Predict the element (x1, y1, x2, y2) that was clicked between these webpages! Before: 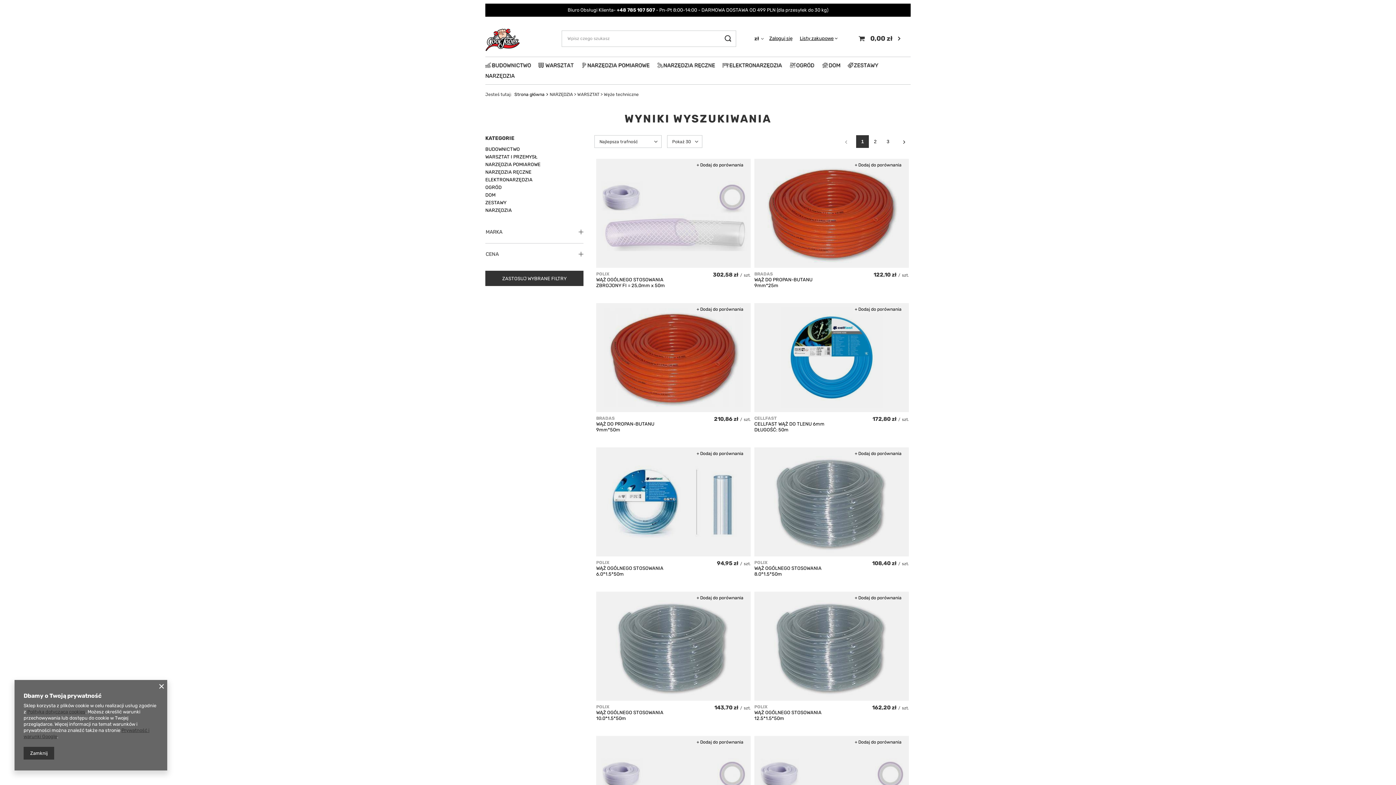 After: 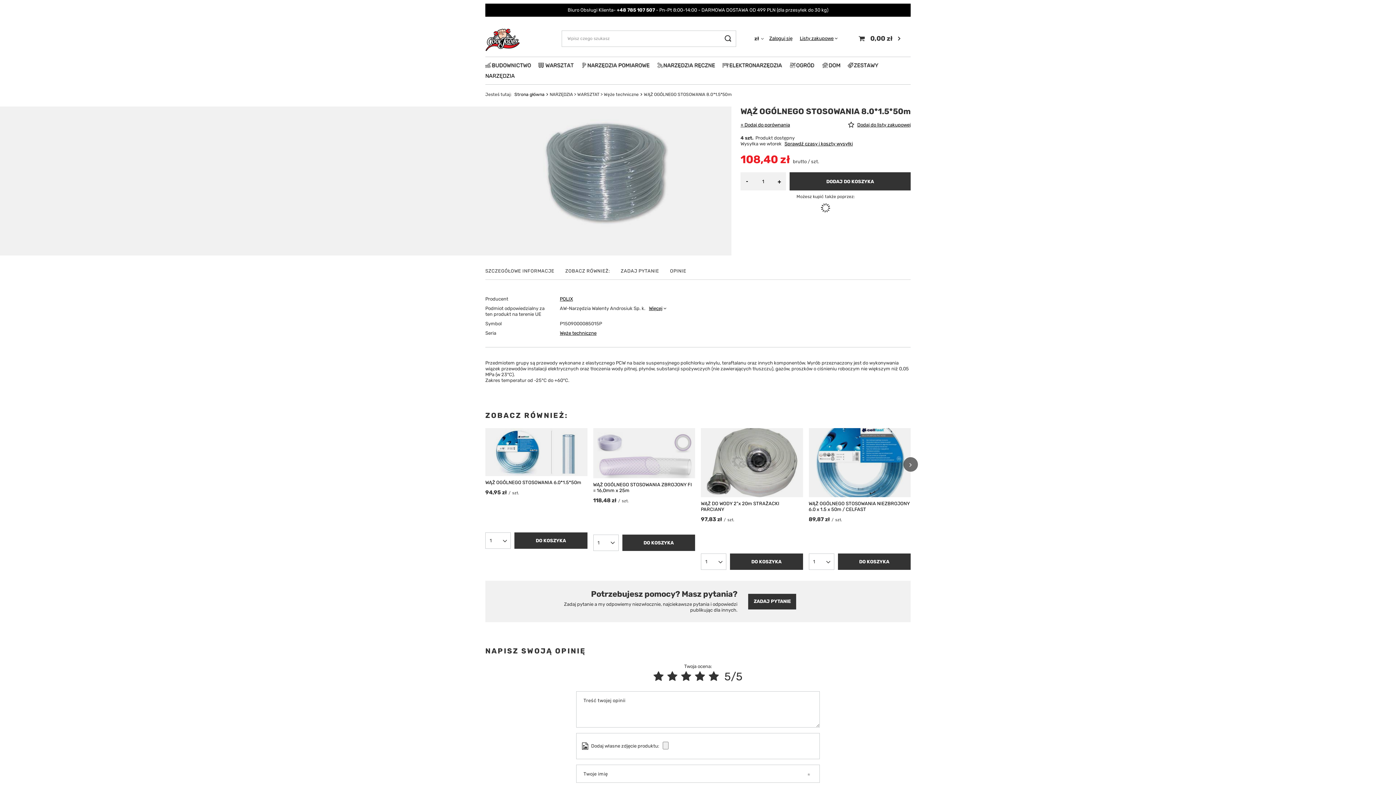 Action: bbox: (754, 447, 909, 556)